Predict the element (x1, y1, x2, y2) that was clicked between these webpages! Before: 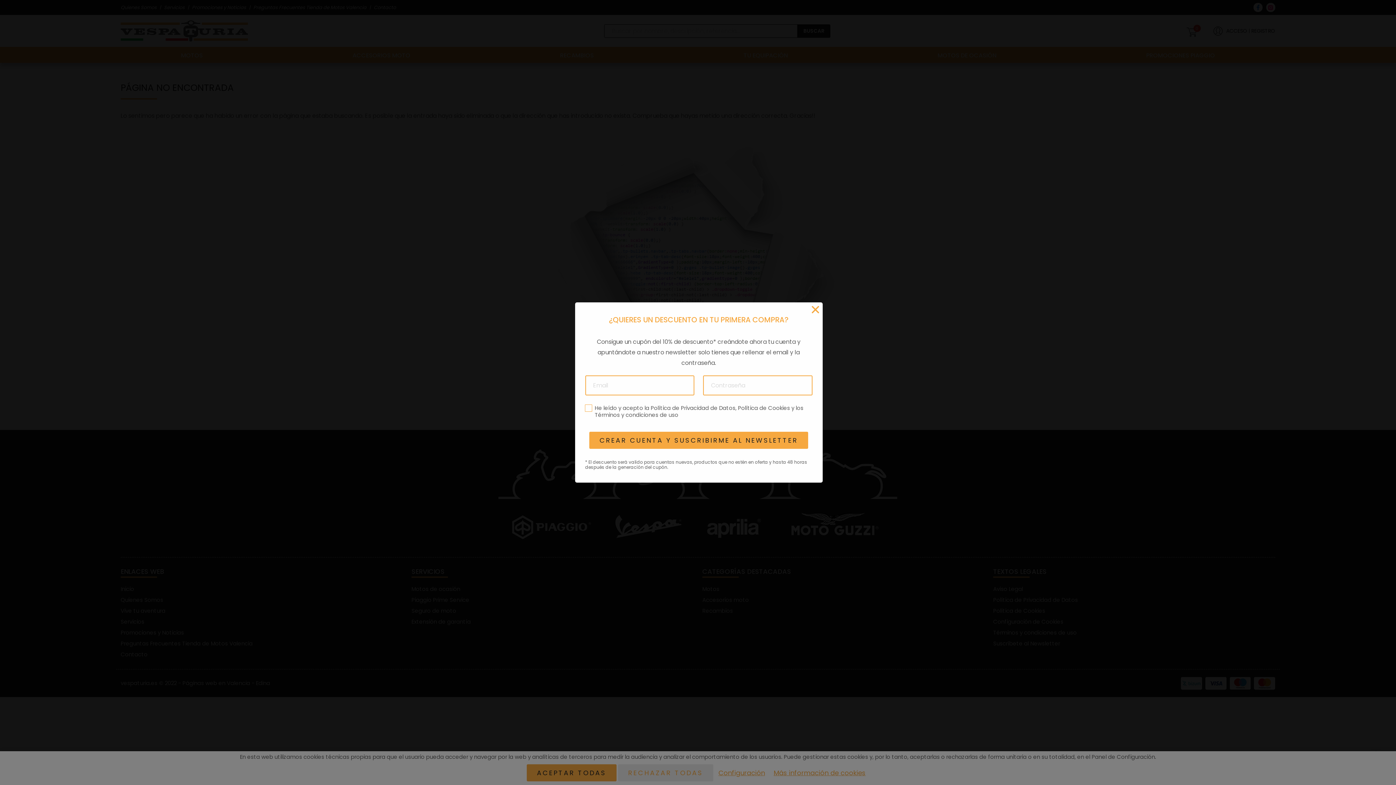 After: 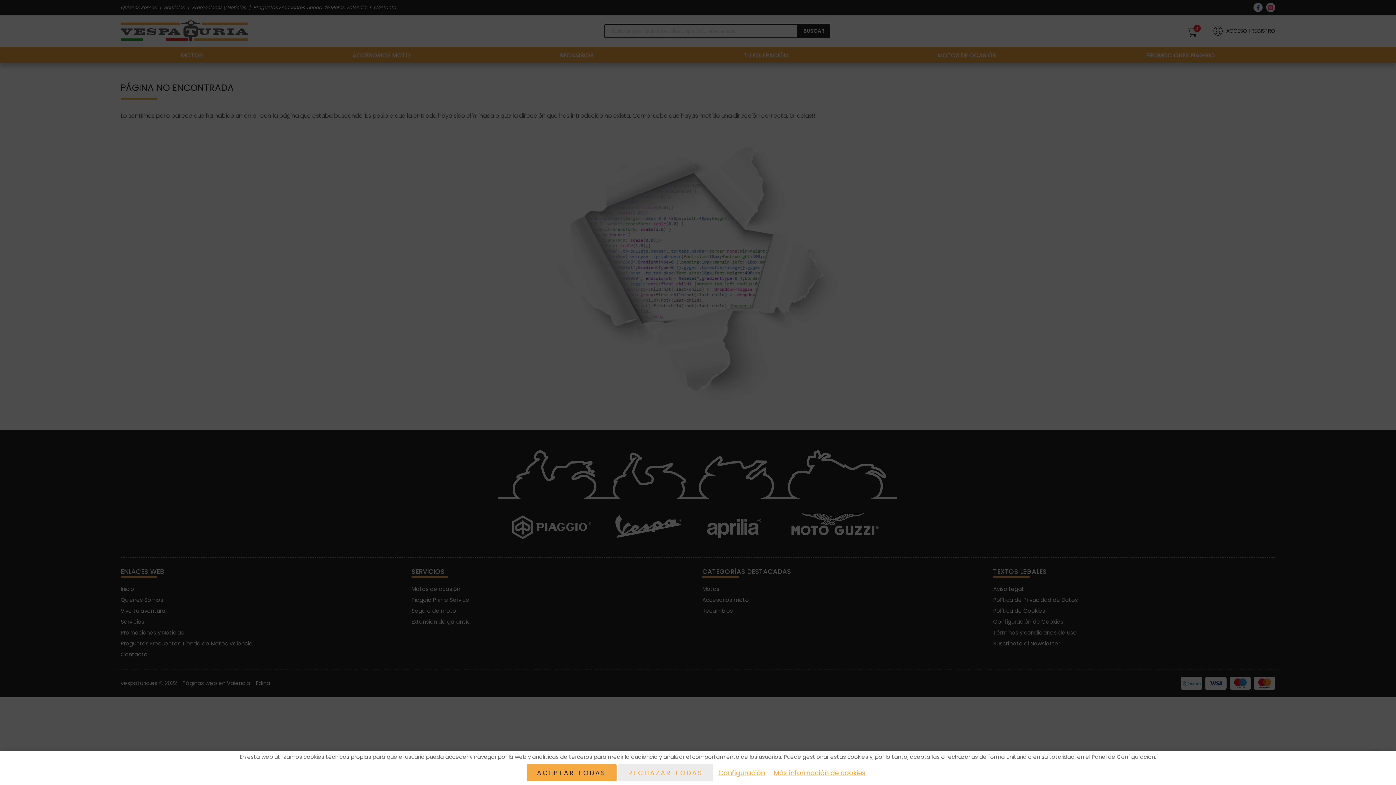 Action: label: Cerrar bbox: (807, 300, 824, 318)